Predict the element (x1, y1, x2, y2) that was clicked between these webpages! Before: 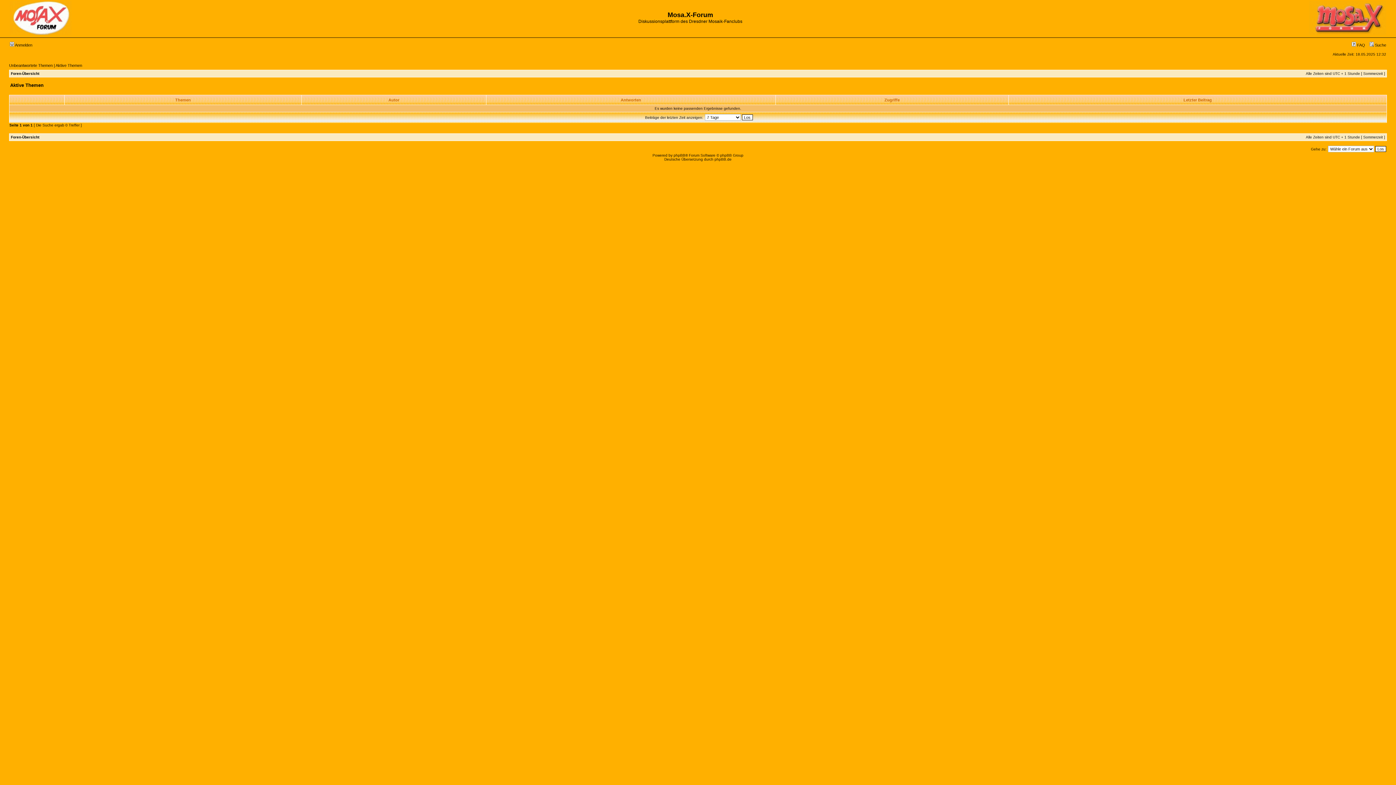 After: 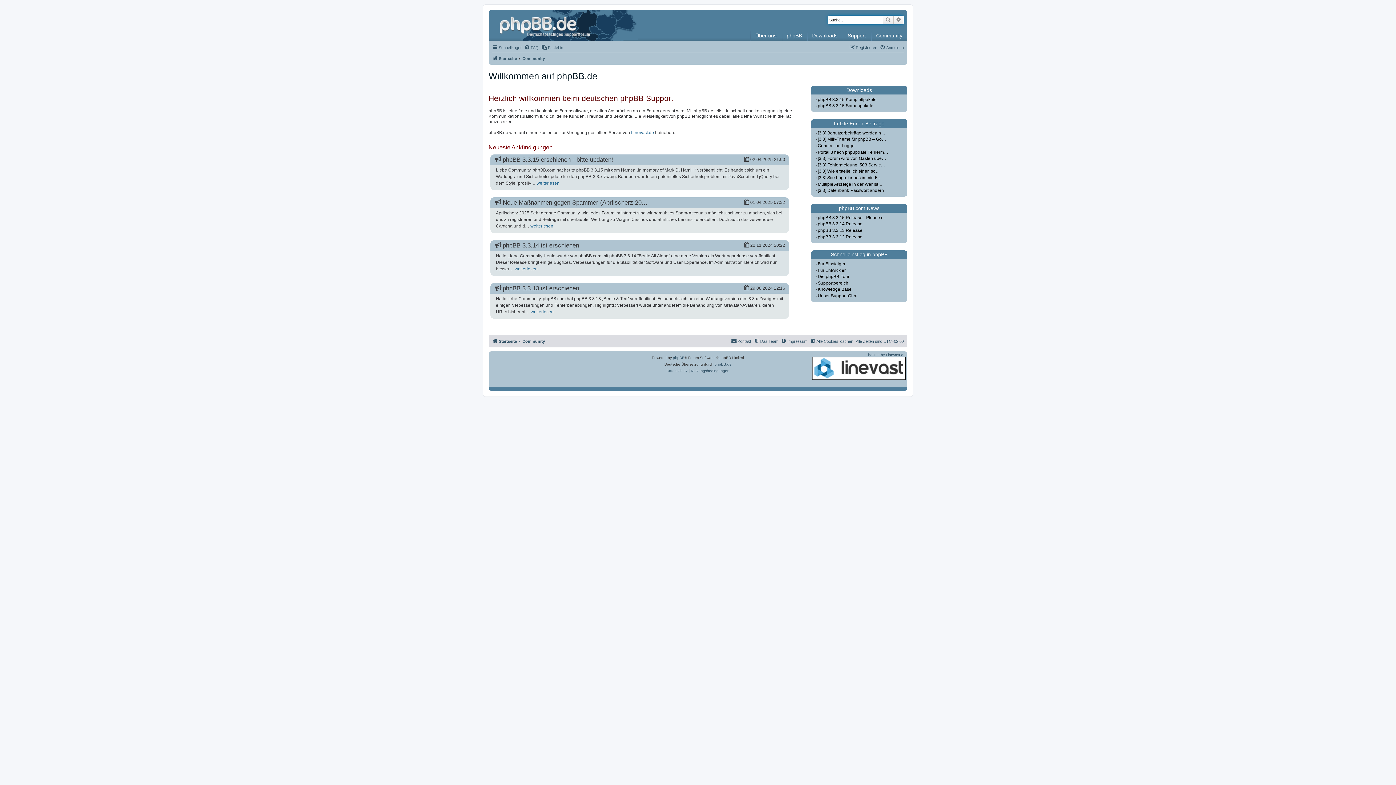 Action: bbox: (714, 157, 731, 161) label: phpBB.de